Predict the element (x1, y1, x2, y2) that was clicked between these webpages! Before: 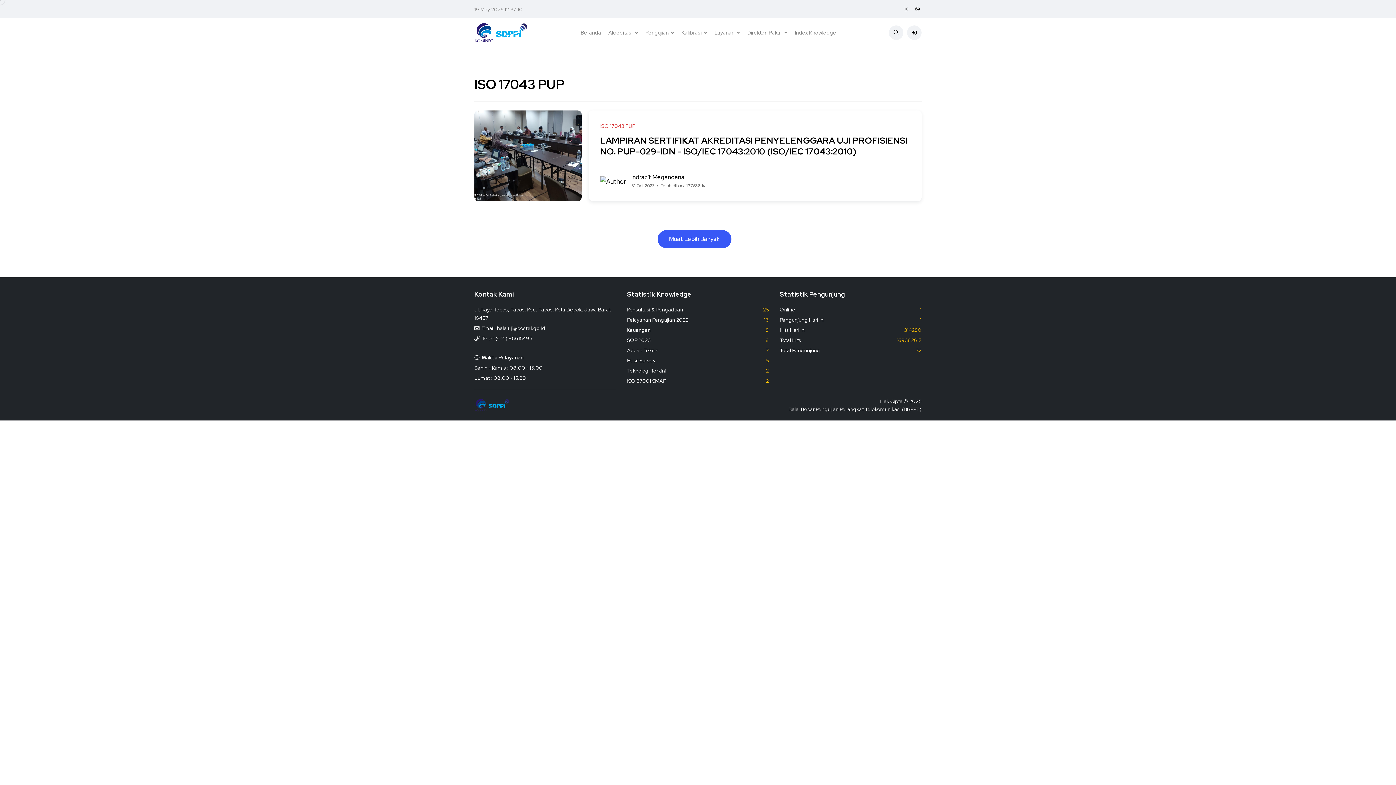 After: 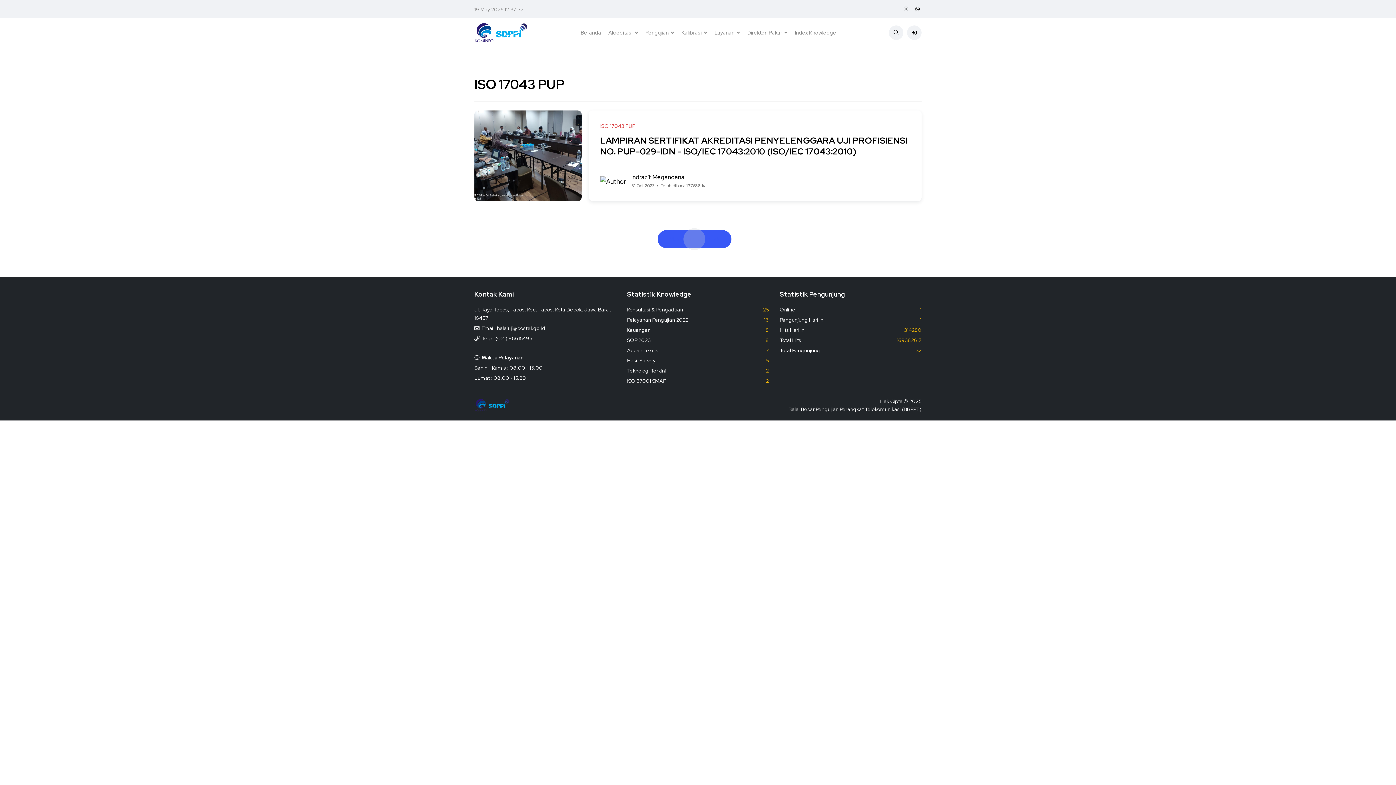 Action: bbox: (657, 230, 731, 248) label: Muat Lebih Banyak